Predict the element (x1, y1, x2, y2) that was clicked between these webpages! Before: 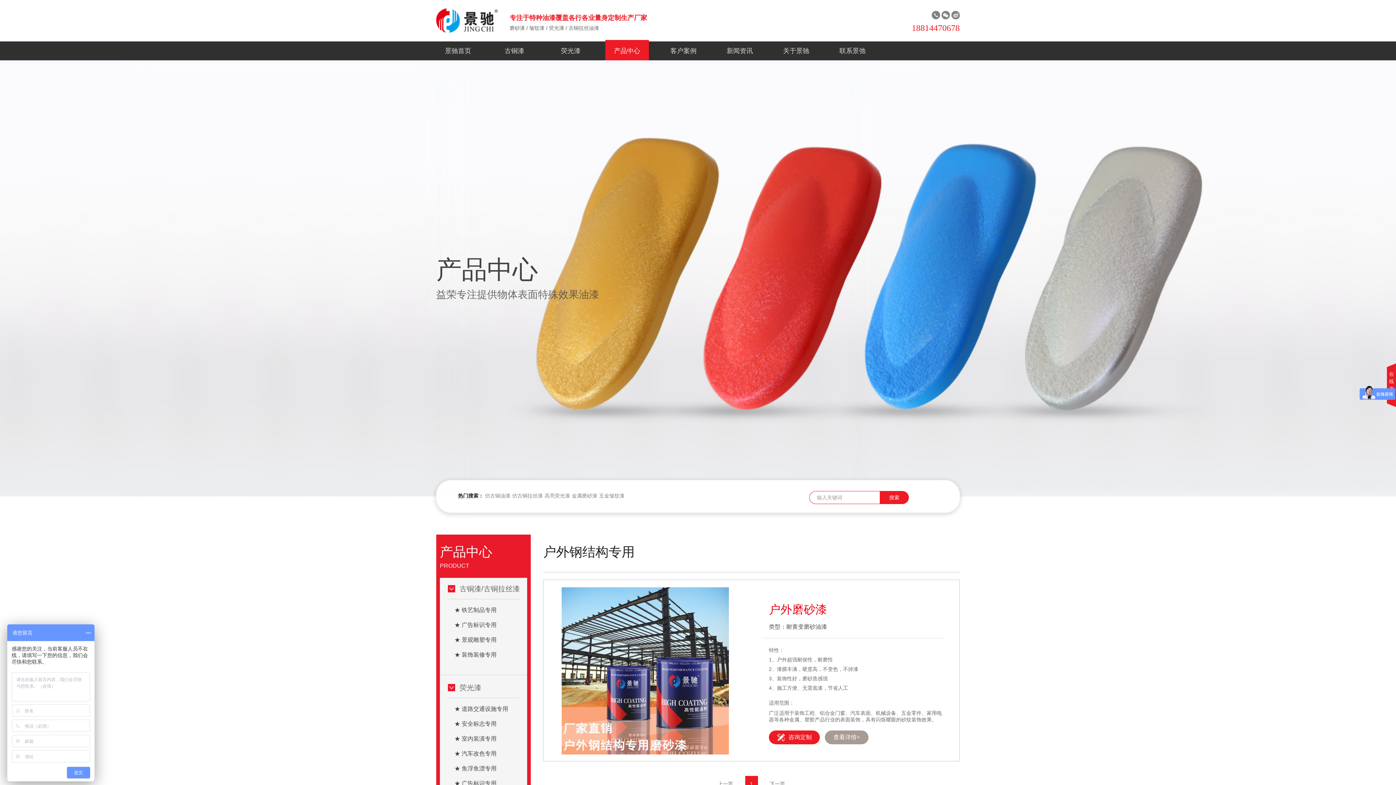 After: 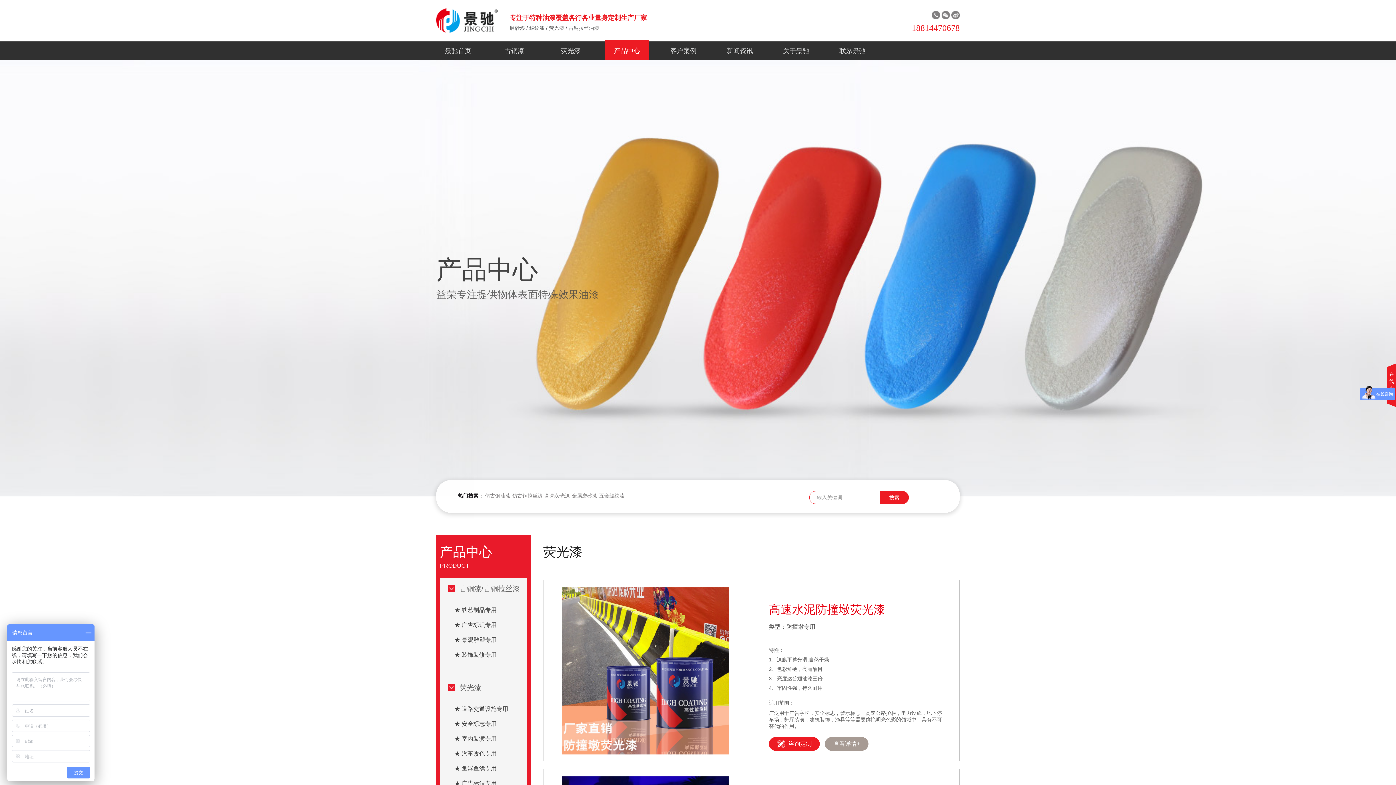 Action: label: 荧光漆 bbox: (459, 684, 481, 691)